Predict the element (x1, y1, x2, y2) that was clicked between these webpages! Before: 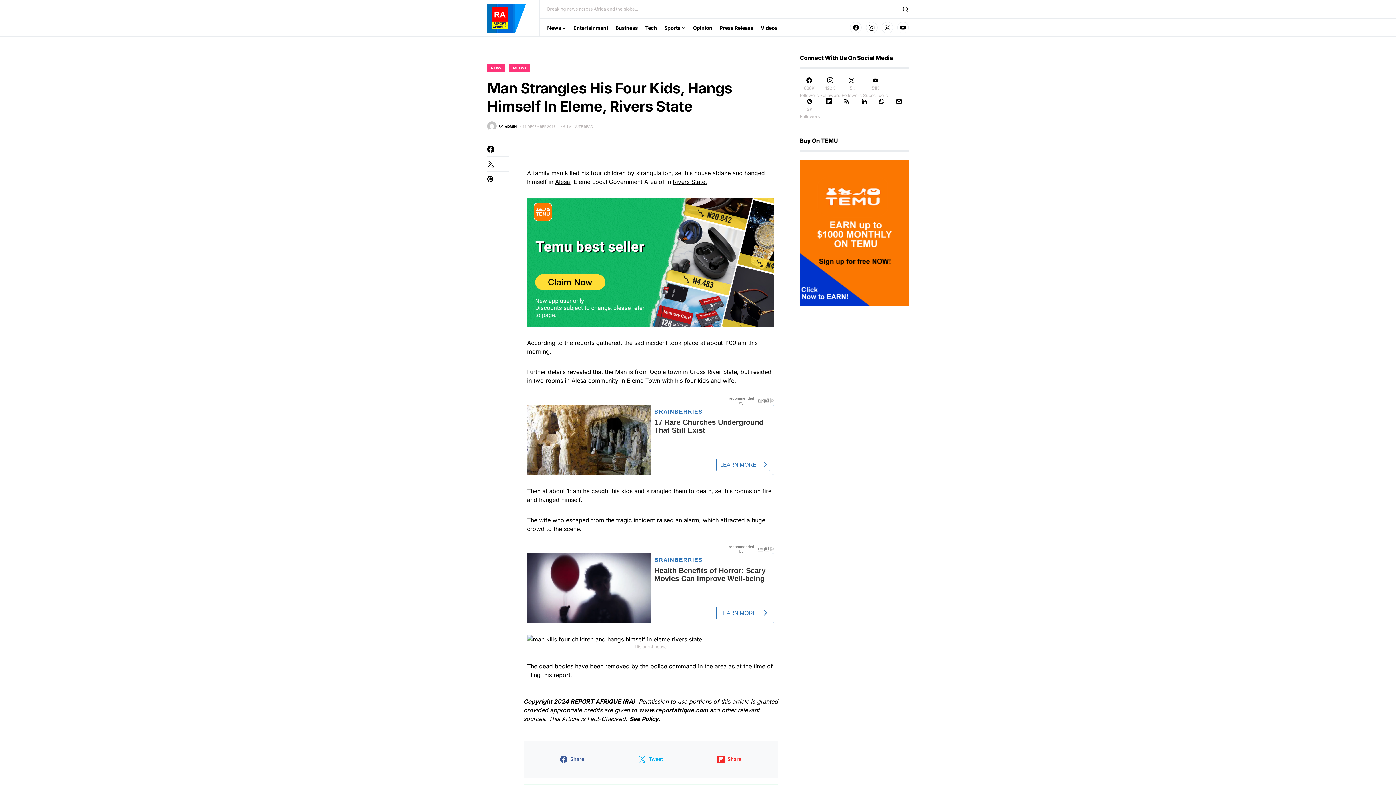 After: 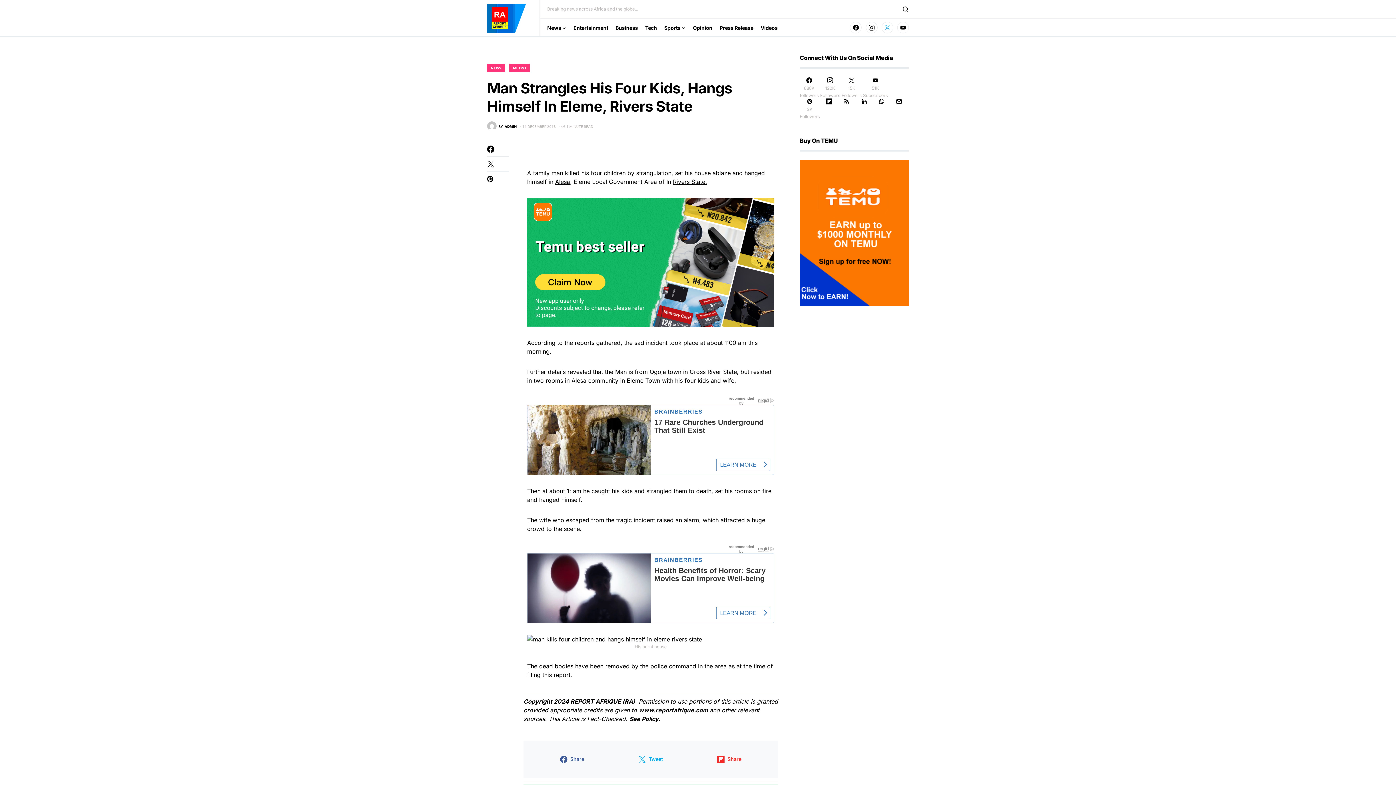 Action: label: Twitter bbox: (881, 20, 893, 34)